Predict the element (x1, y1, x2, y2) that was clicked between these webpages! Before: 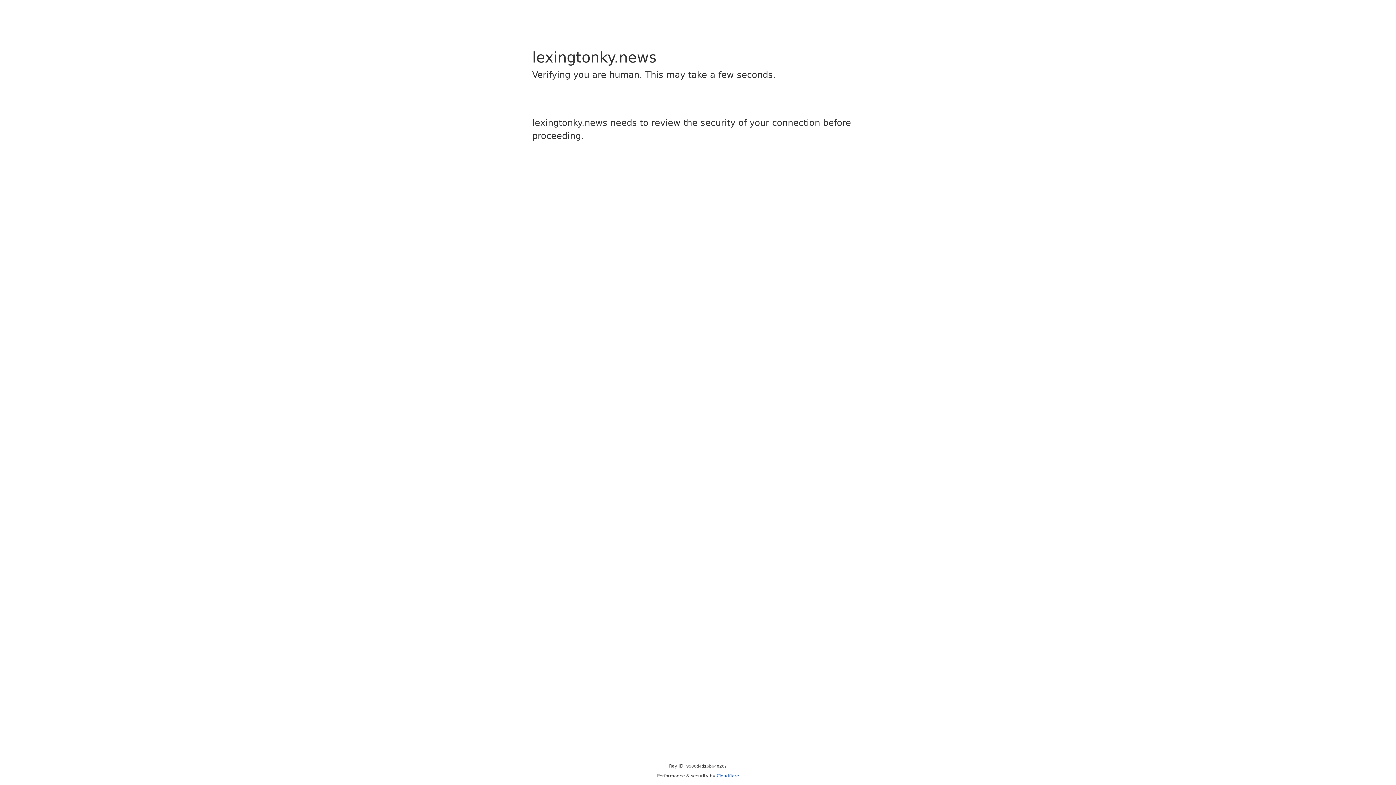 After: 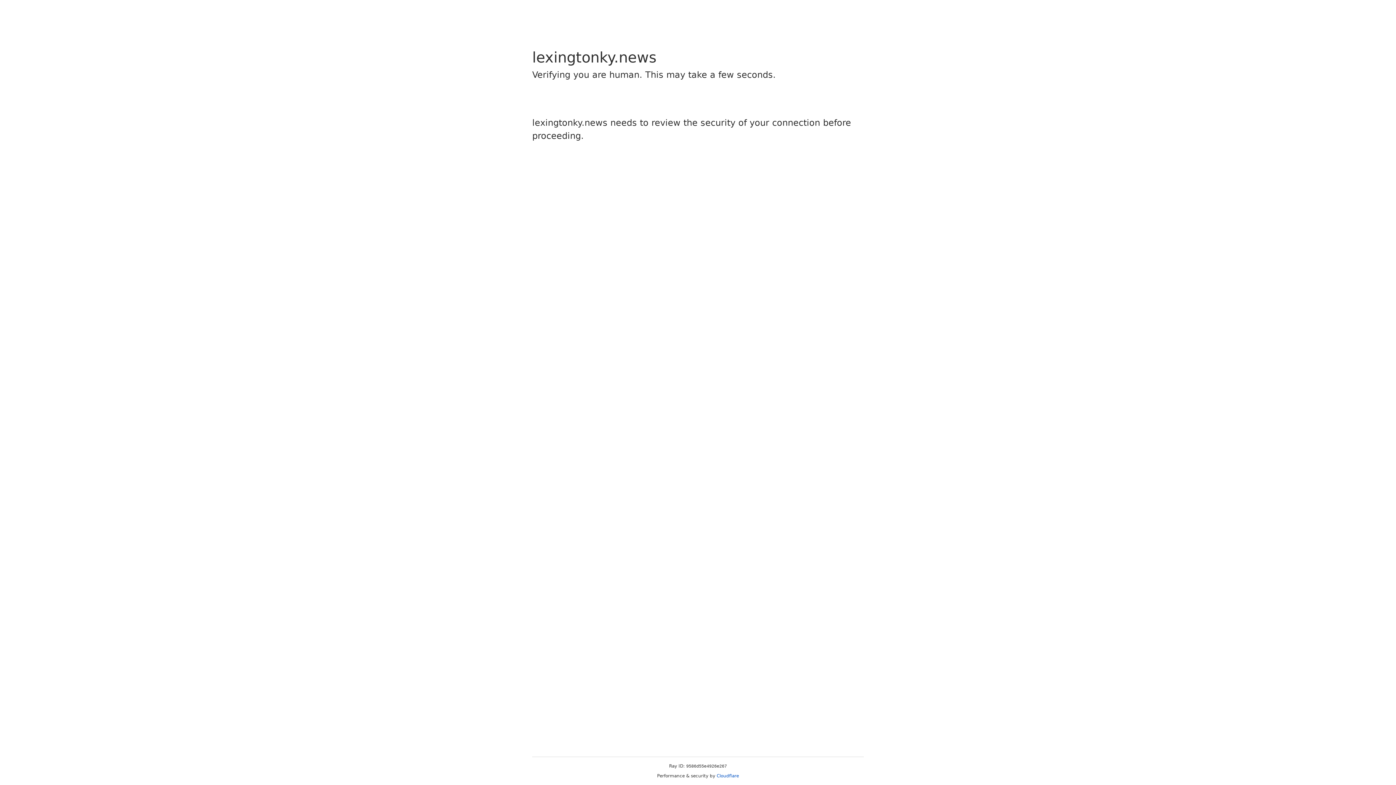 Action: bbox: (716, 773, 739, 778) label: Cloudflare